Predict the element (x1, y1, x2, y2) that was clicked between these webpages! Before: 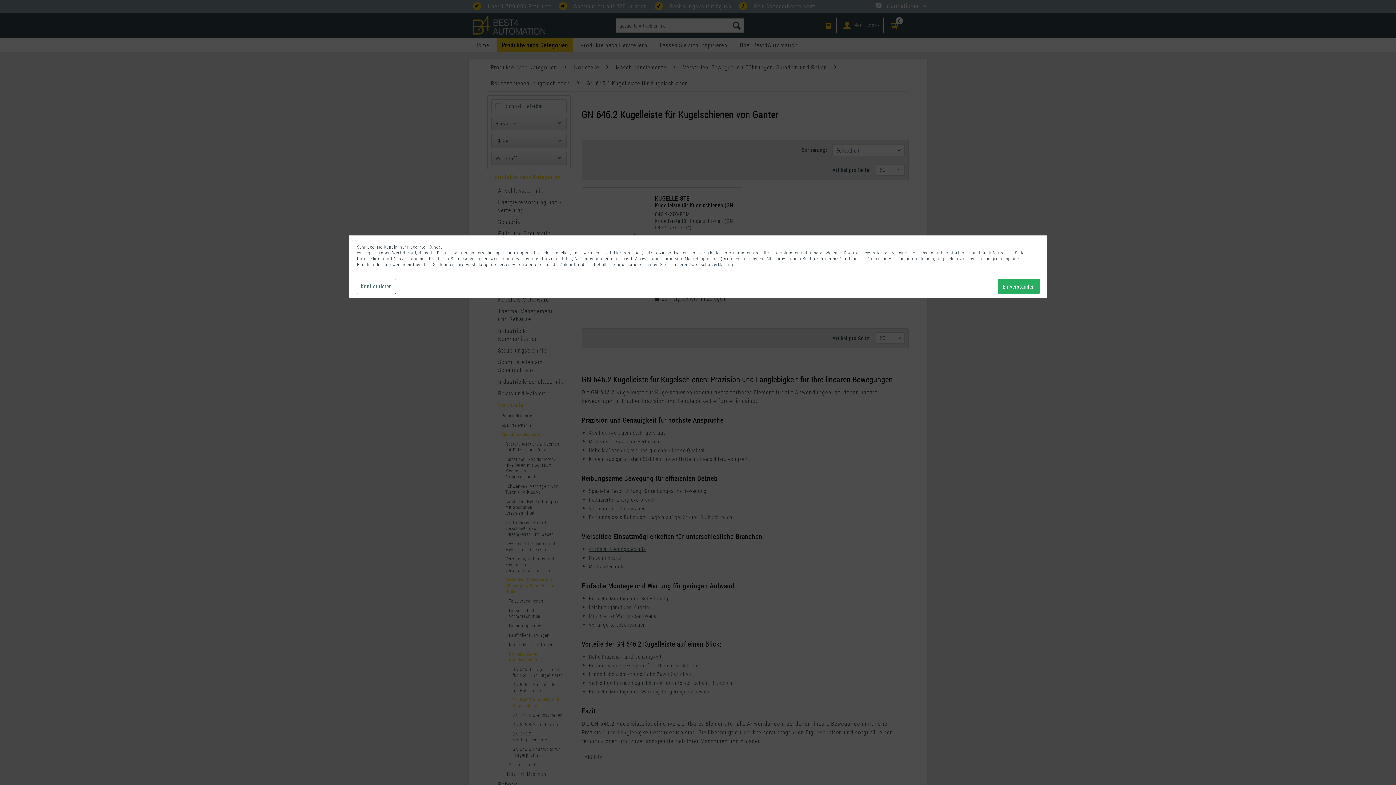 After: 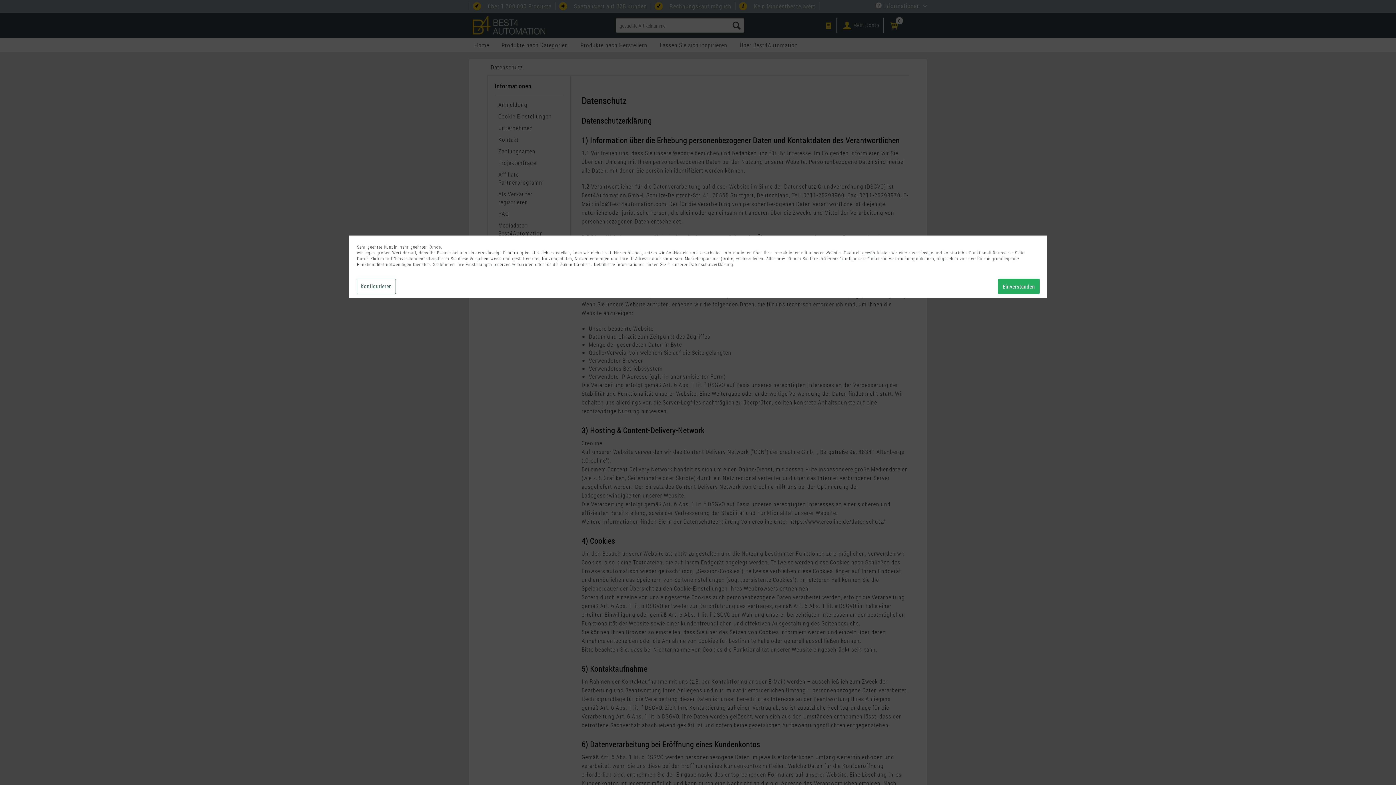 Action: bbox: (689, 261, 734, 267) label: Datenschutzerklärung.